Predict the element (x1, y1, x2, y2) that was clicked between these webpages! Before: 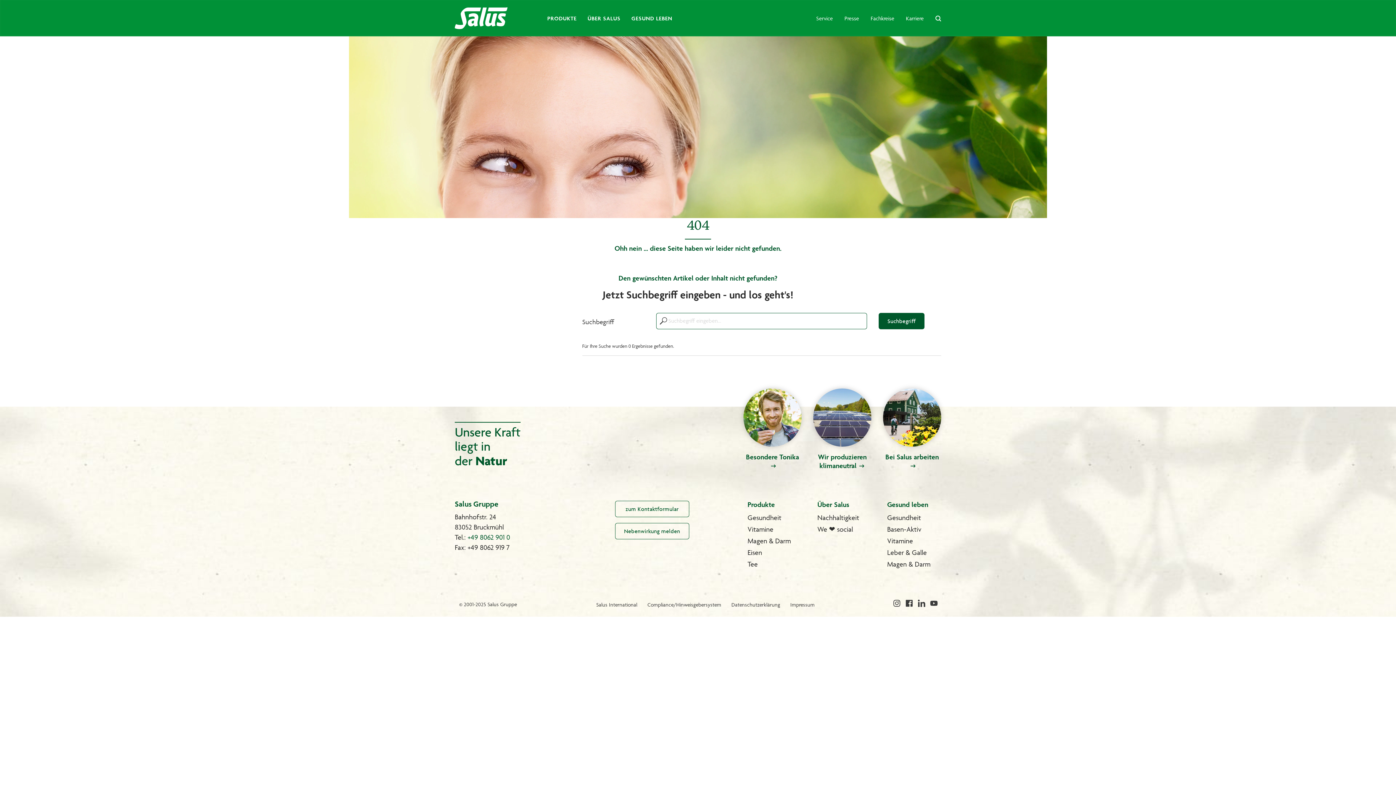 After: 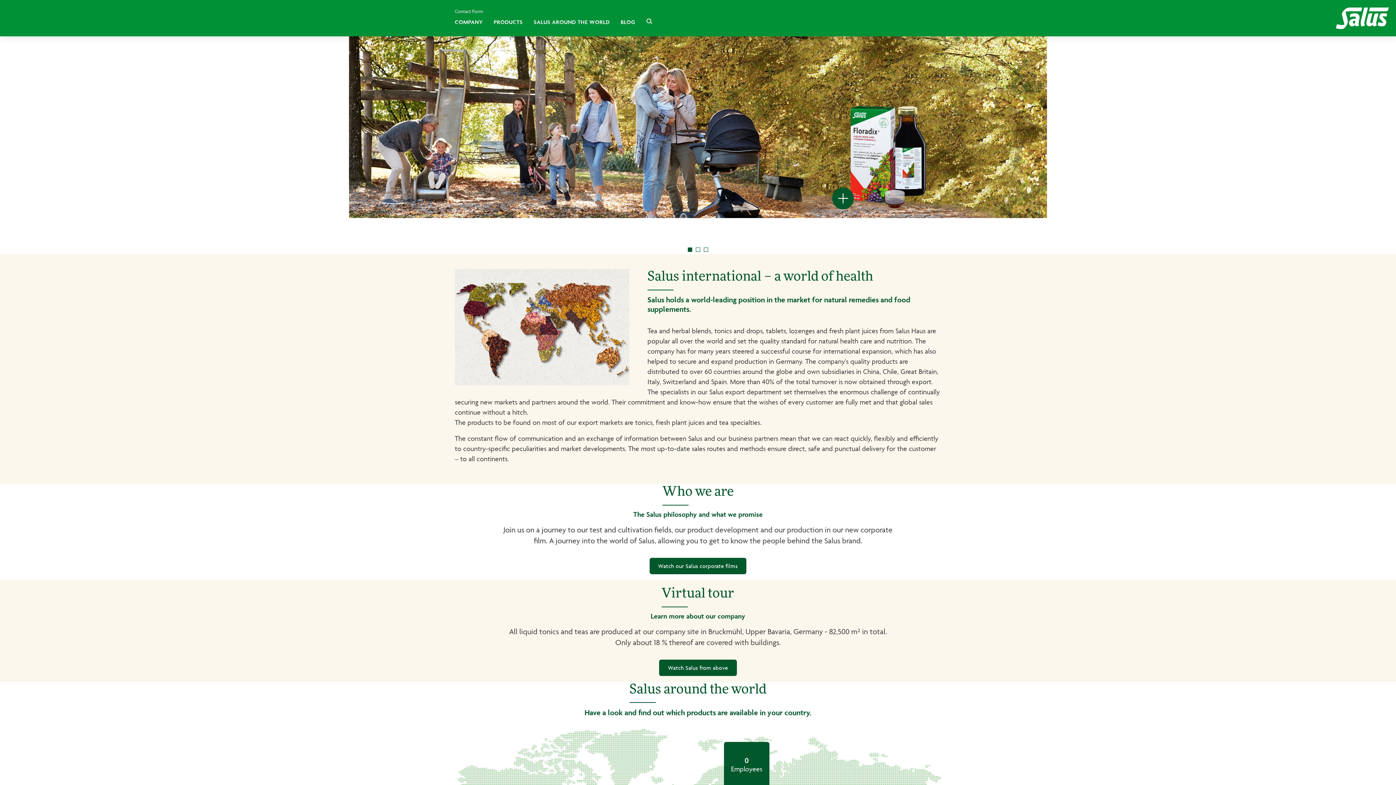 Action: label: Salus International bbox: (592, 599, 641, 609)